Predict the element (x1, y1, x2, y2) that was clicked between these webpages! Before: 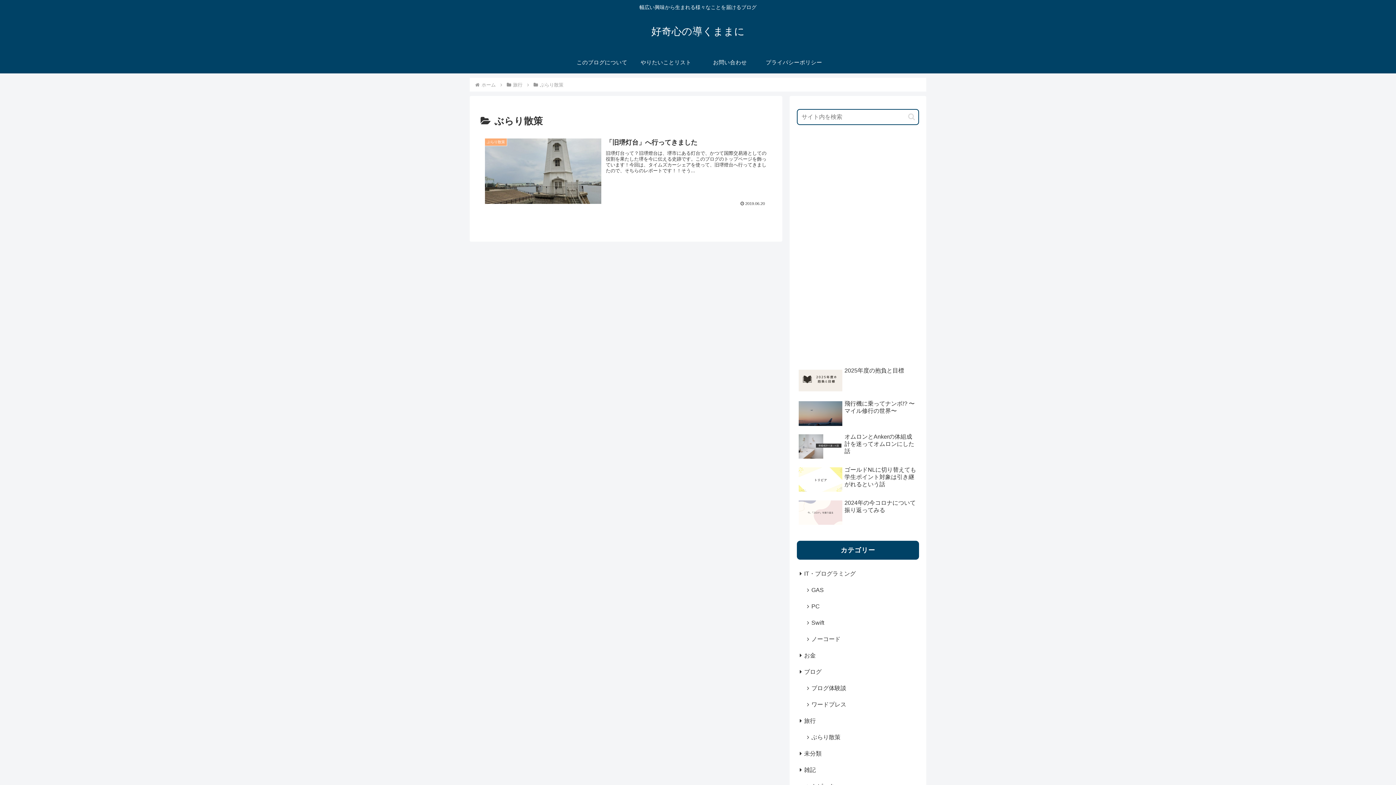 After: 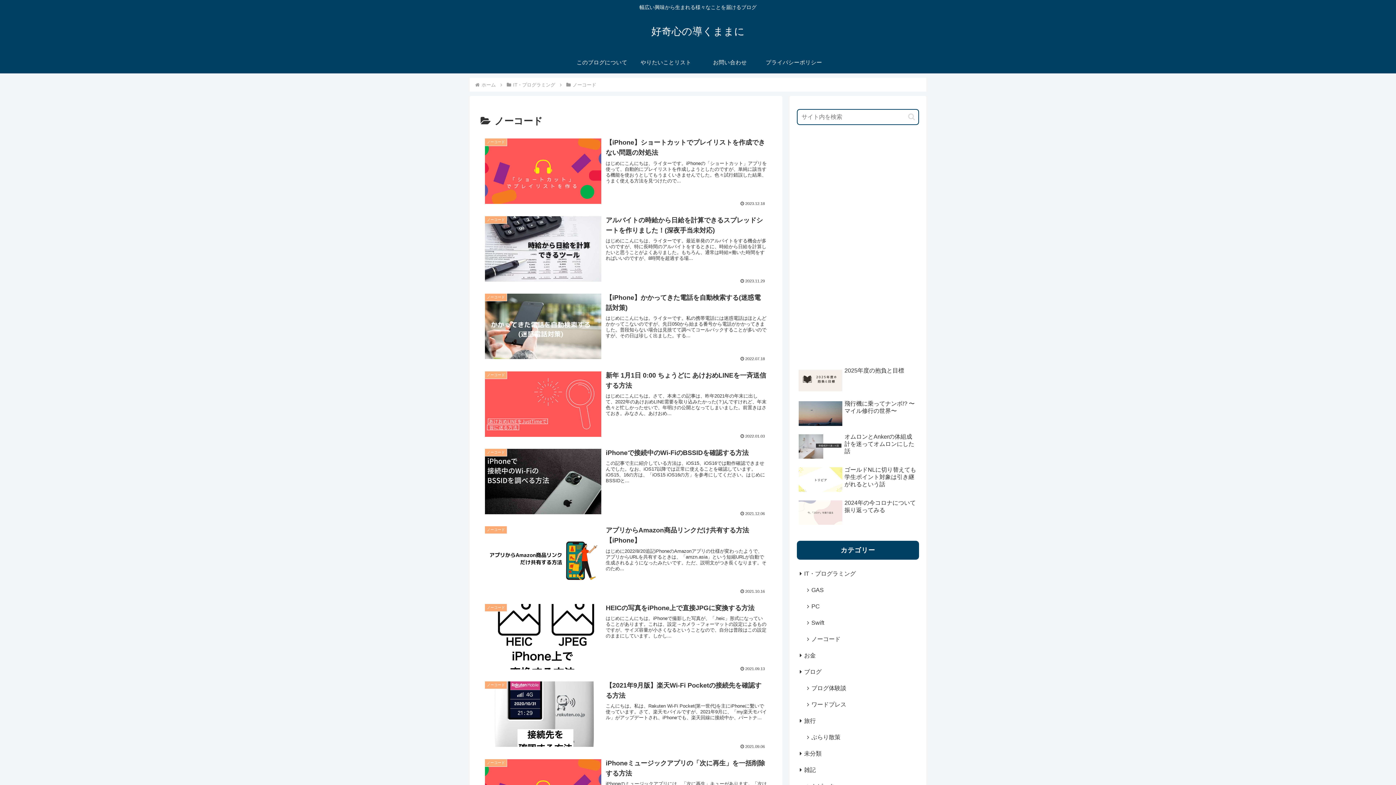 Action: label: ノーコード bbox: (804, 631, 919, 647)